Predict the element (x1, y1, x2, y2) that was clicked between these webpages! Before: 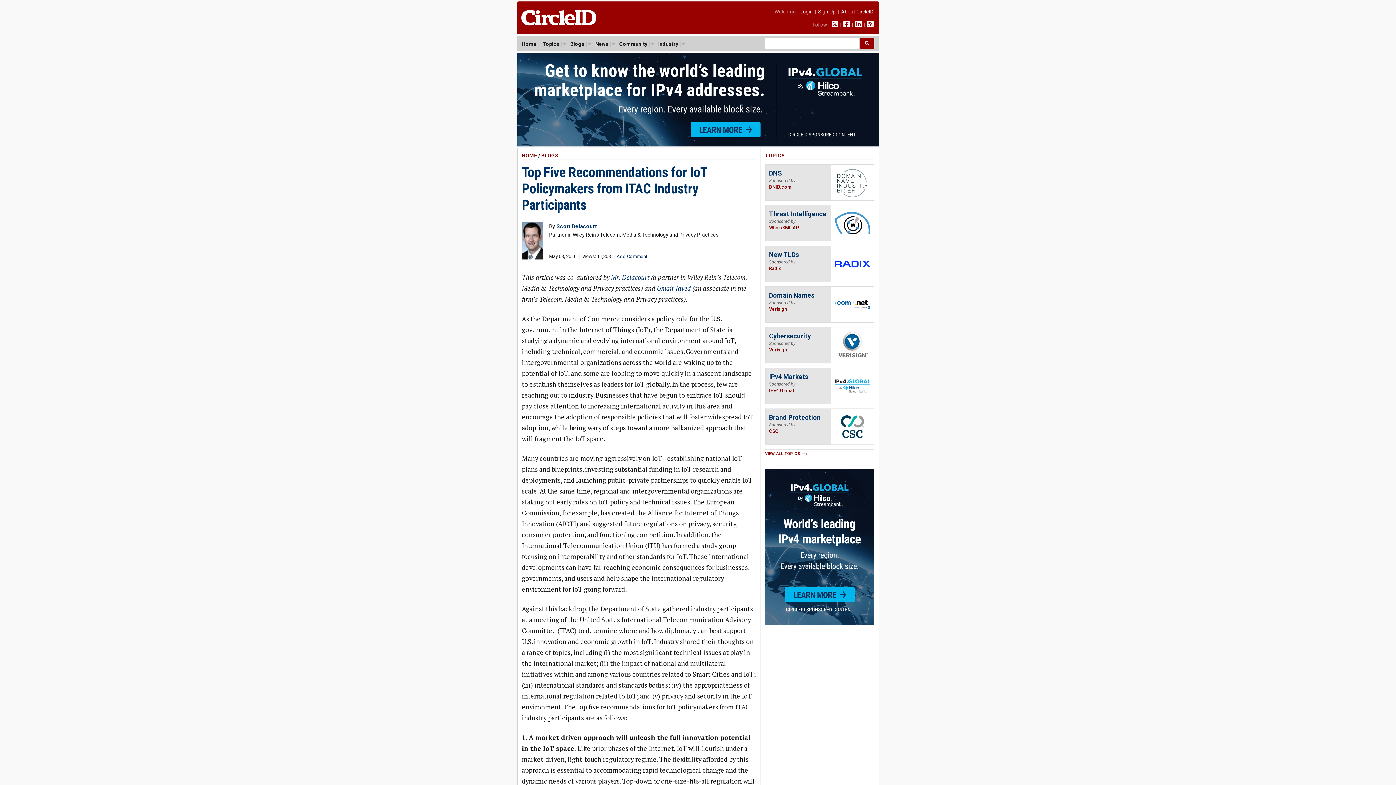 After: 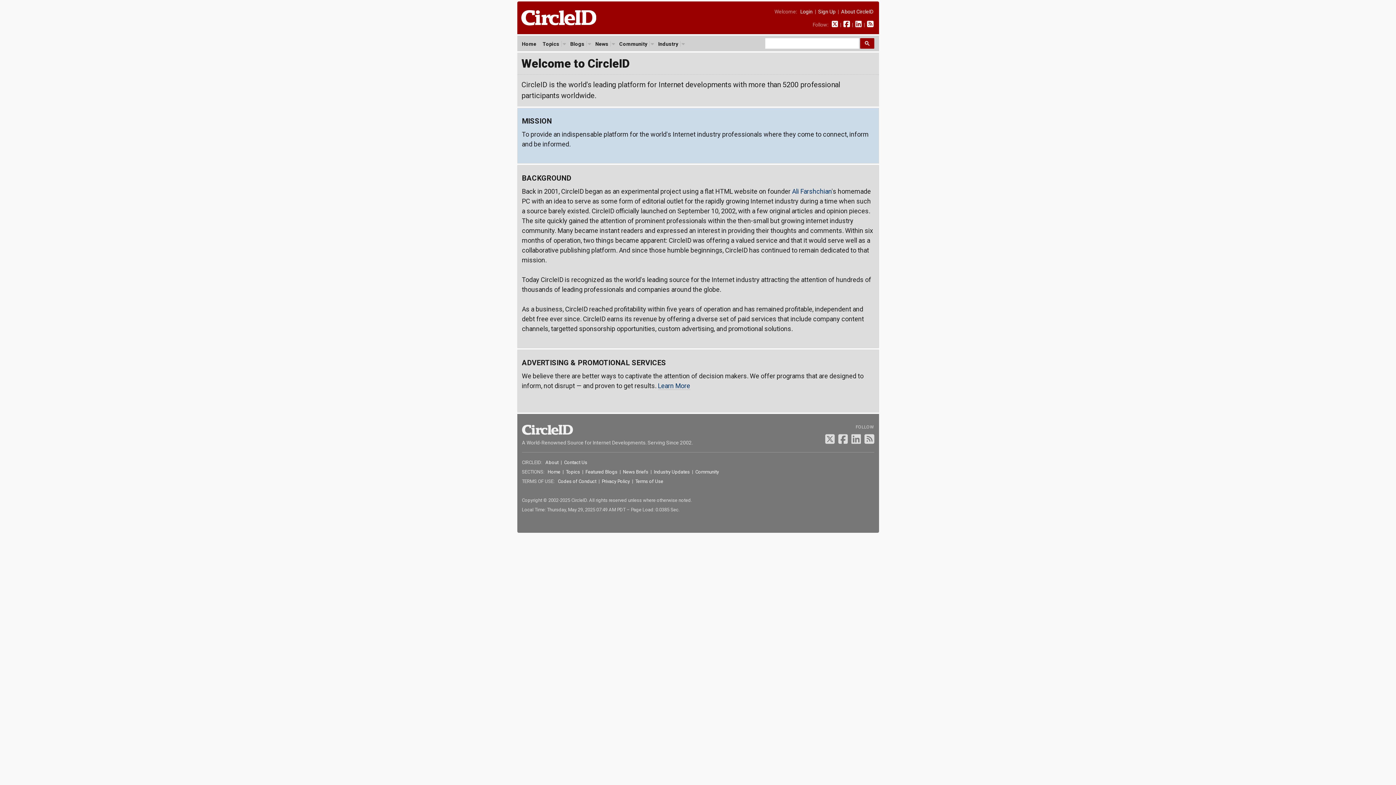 Action: label: About CircleID bbox: (841, 8, 873, 14)